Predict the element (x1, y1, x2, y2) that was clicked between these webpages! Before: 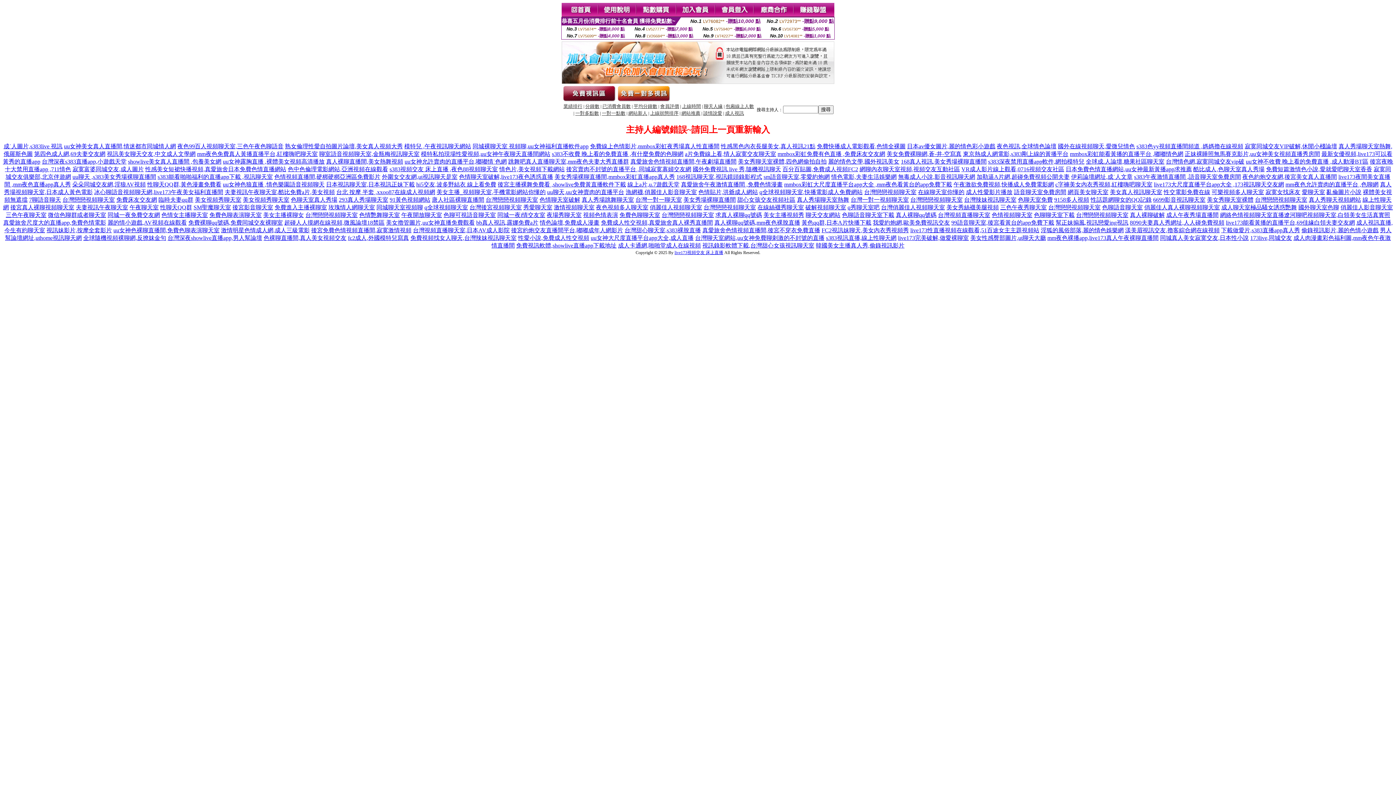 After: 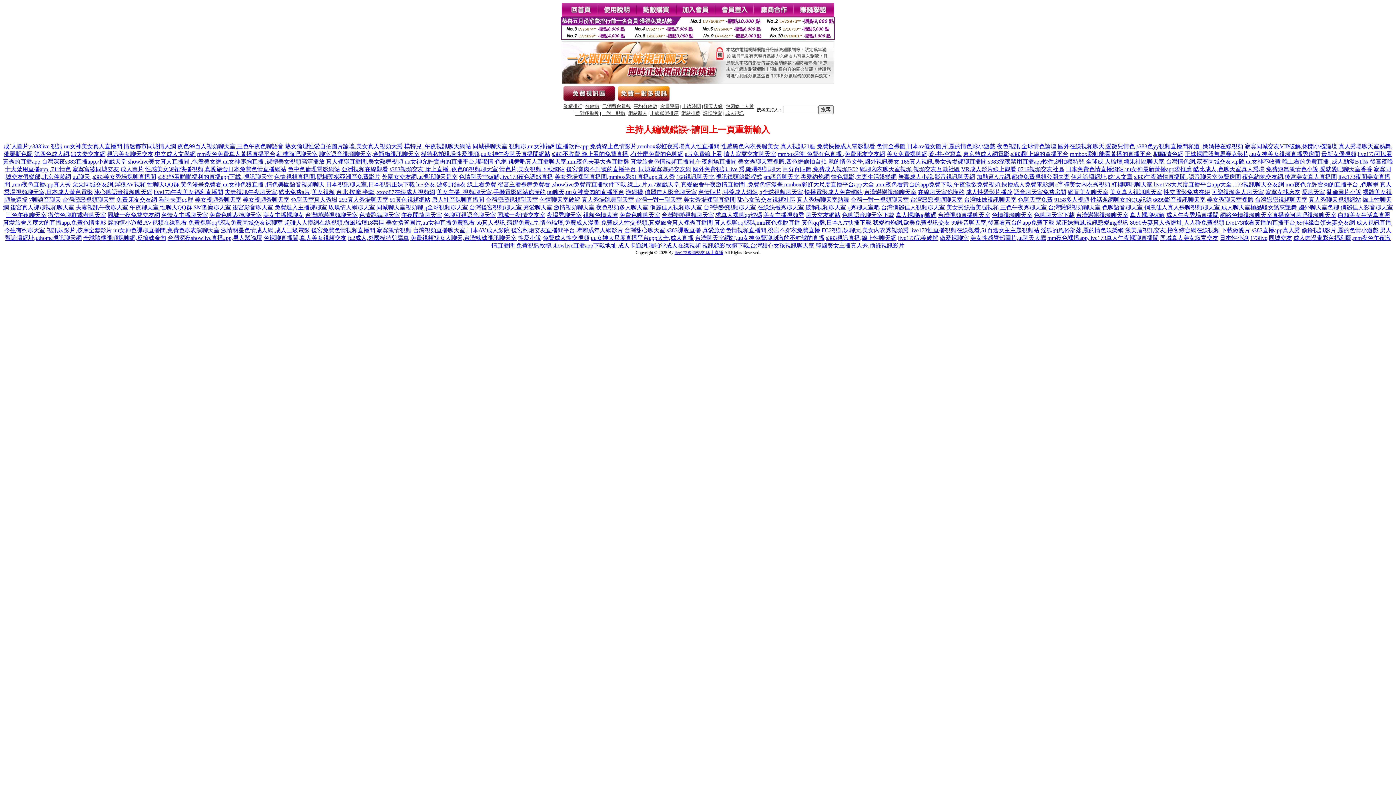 Action: bbox: (1154, 181, 1284, 187) label: live173大尺度直播平台app大全 ,173視訊聊天交友網